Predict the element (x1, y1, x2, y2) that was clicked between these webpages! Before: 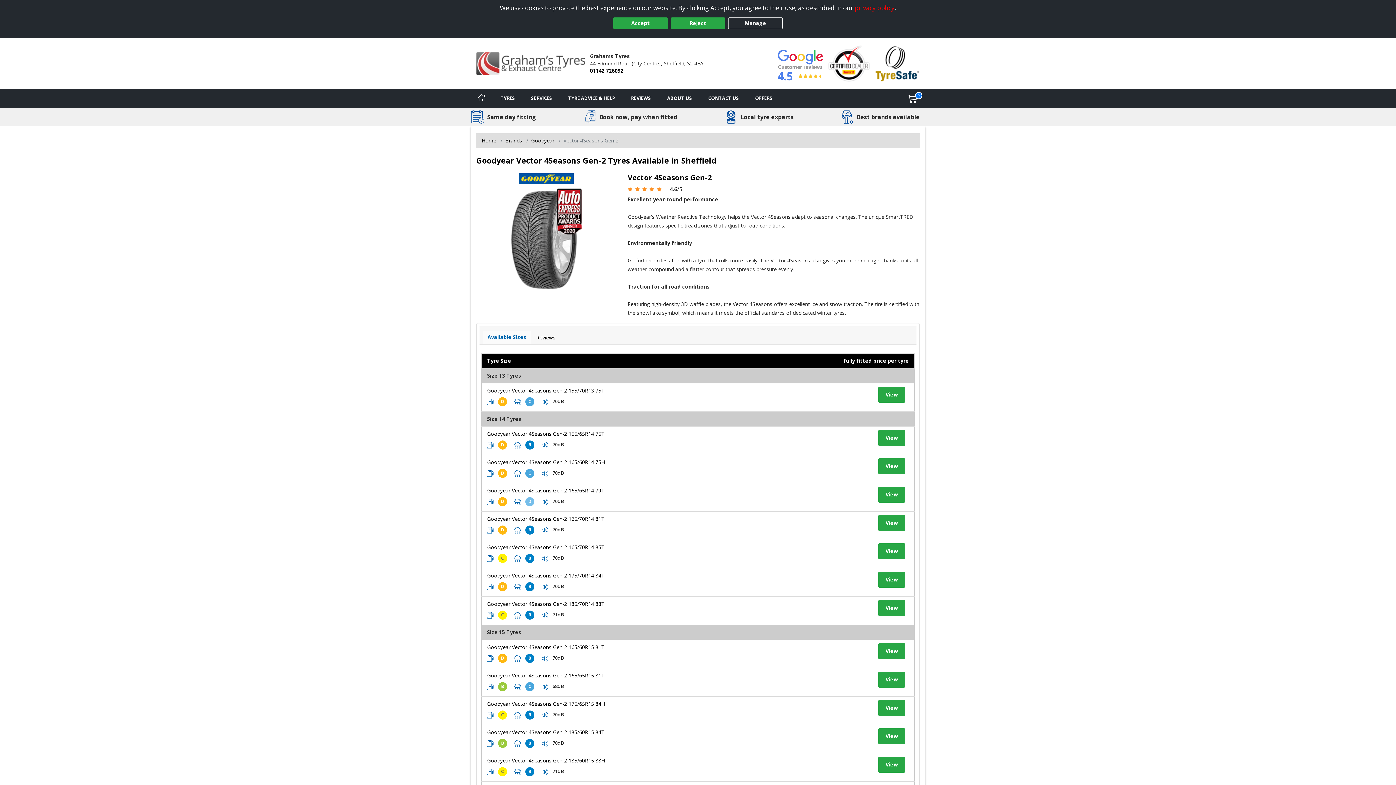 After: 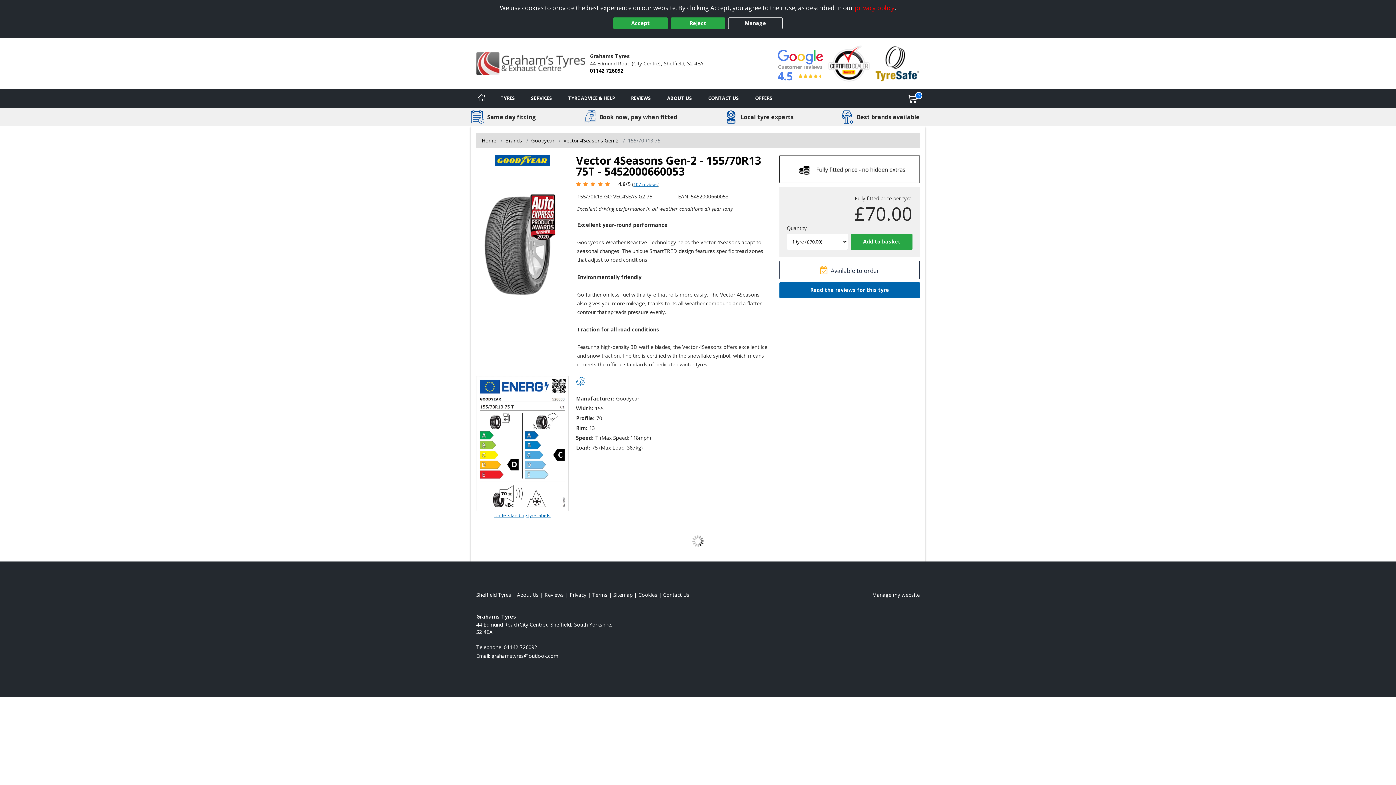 Action: label: View tyre details bbox: (878, 386, 905, 402)